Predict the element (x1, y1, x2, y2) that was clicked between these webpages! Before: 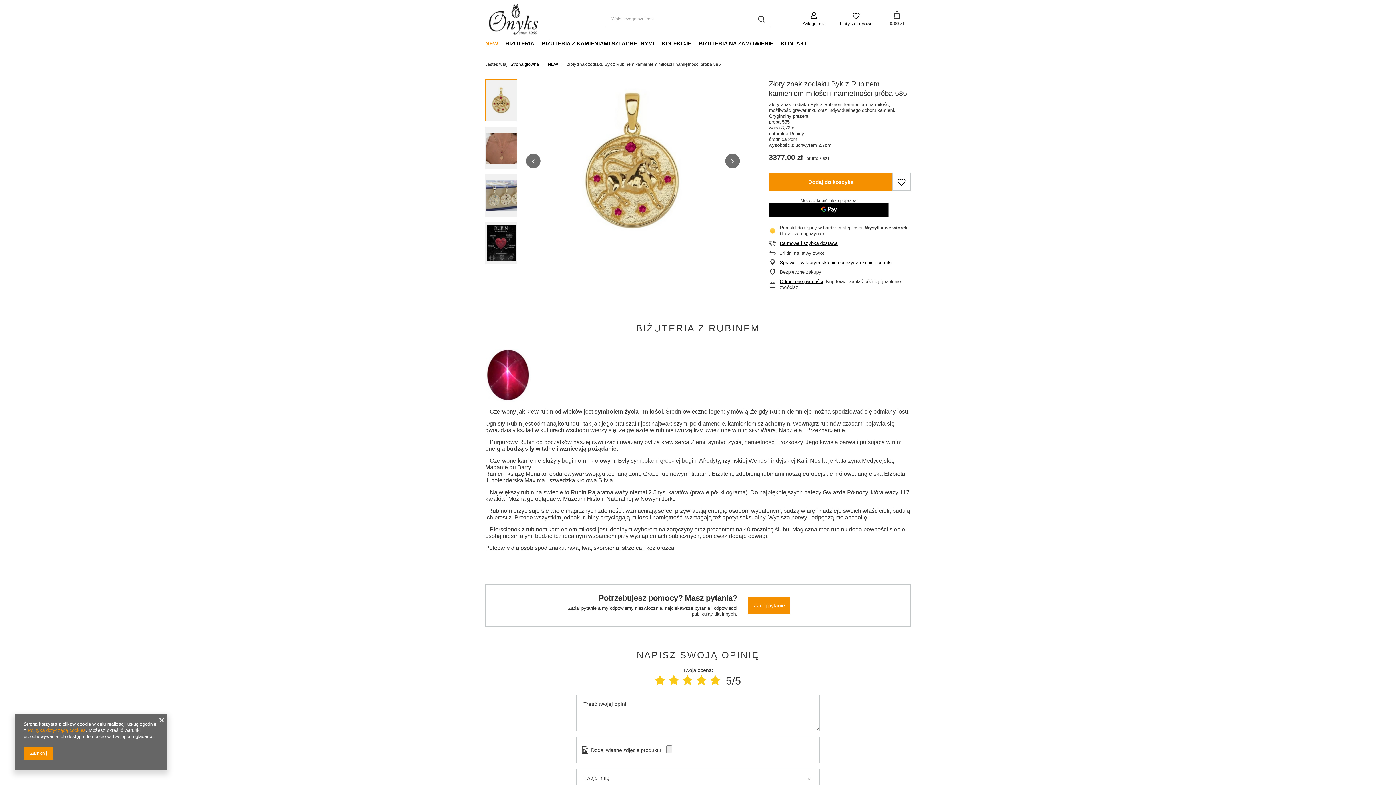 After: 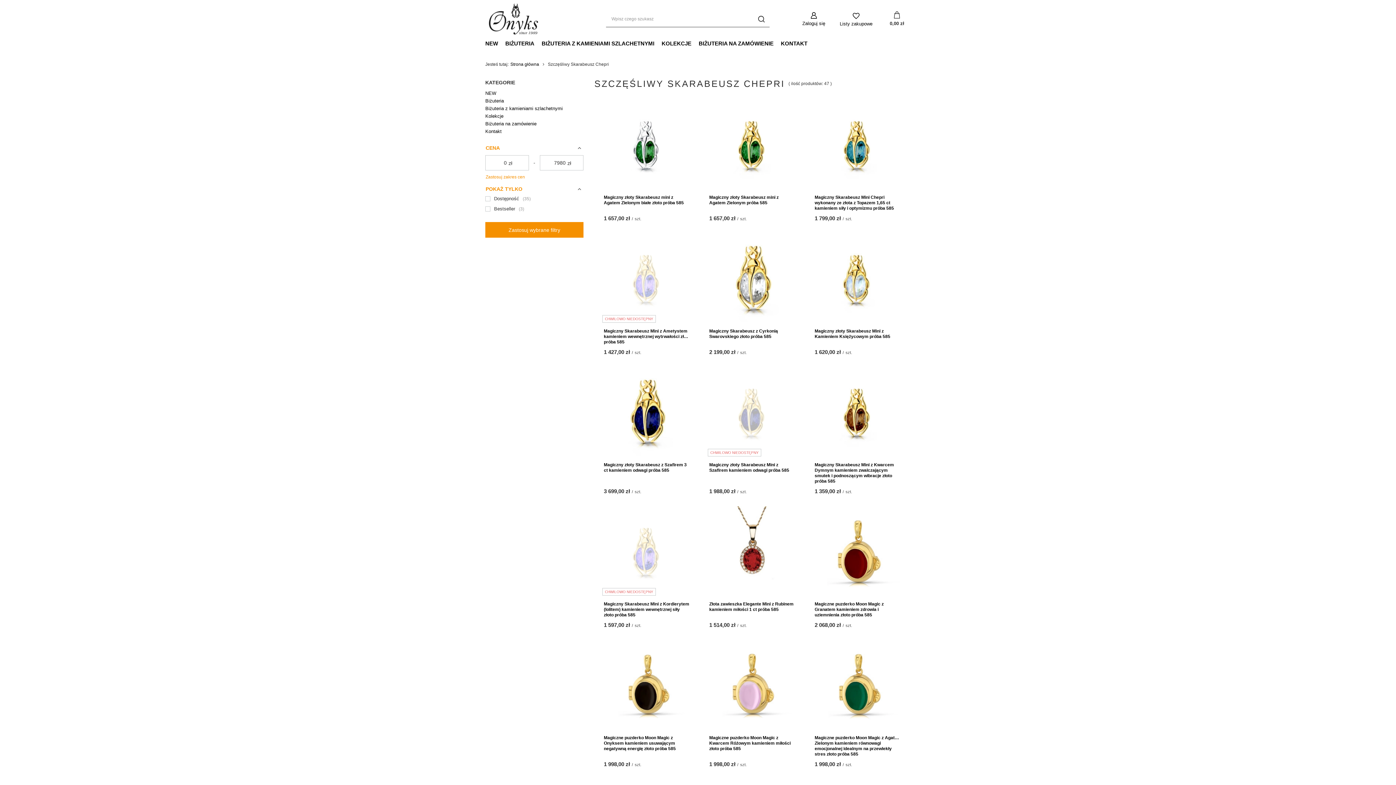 Action: label: KOLEKCJE bbox: (658, 38, 695, 49)